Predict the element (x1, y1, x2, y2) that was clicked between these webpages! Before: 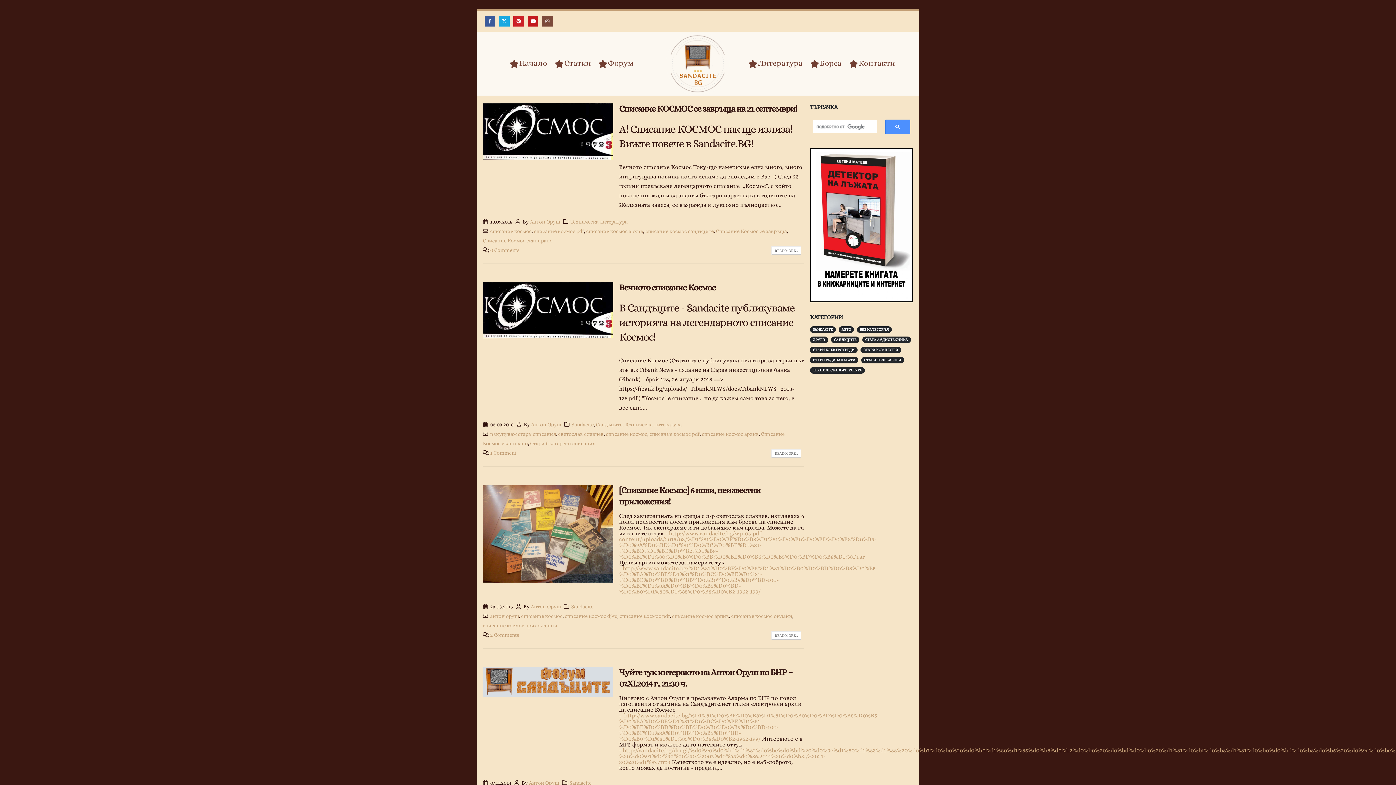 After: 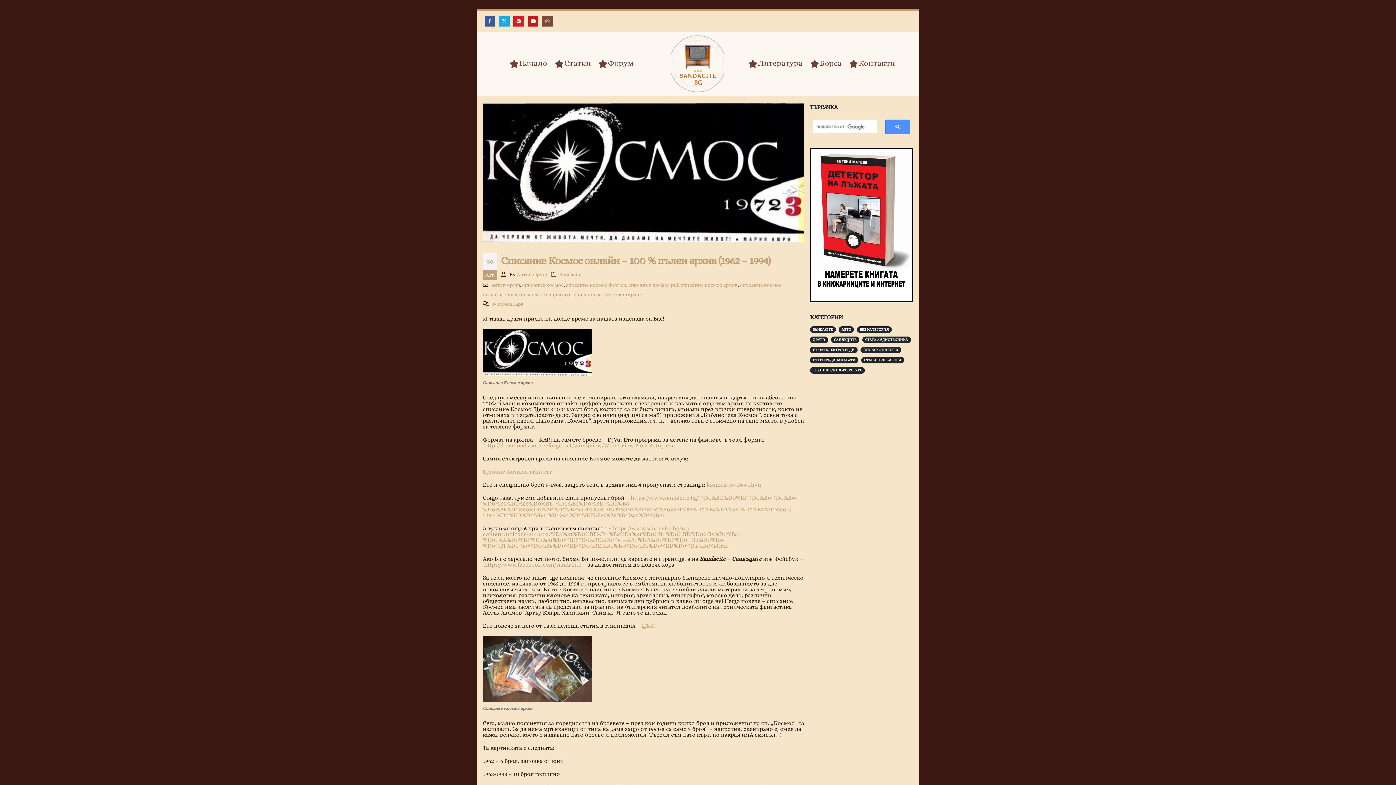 Action: label: /%D1%81%D0%BF%D0%B8%D1%81%D0%B0%D0%BD%D0%B8%D0%B5-%D0%BA%D0%BE%D1%81%D0%BC%D0%BE%D1%81-%D0%BE%D0%BD%D0%BB%D0%B0%D0%B9%D0%BD-100-%D0%BF%D1%8A%D0%BB%D0%B5%D0%BD-%D0%B0%D1%80%D1%85%D0%B8%D0%B2-1962-199/ bbox: (619, 565, 878, 595)